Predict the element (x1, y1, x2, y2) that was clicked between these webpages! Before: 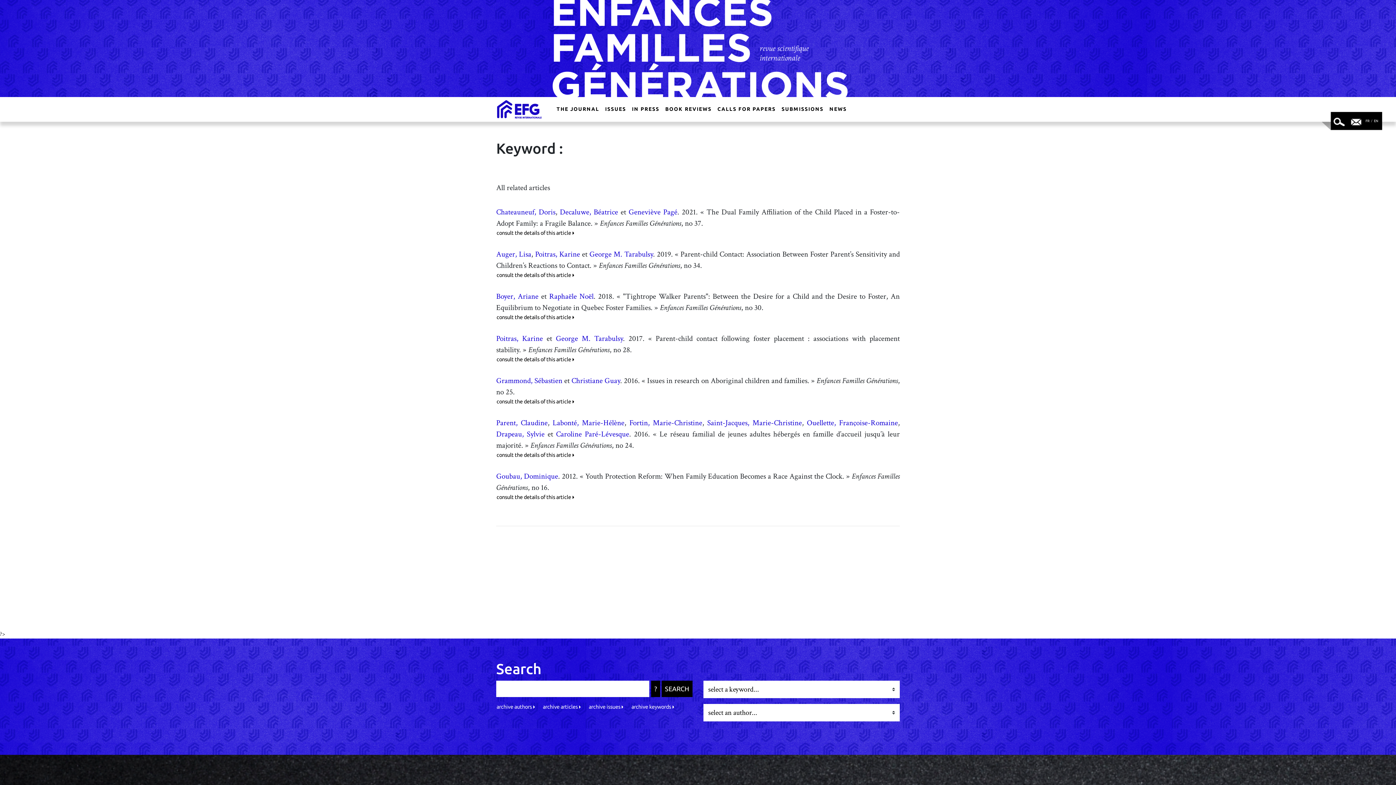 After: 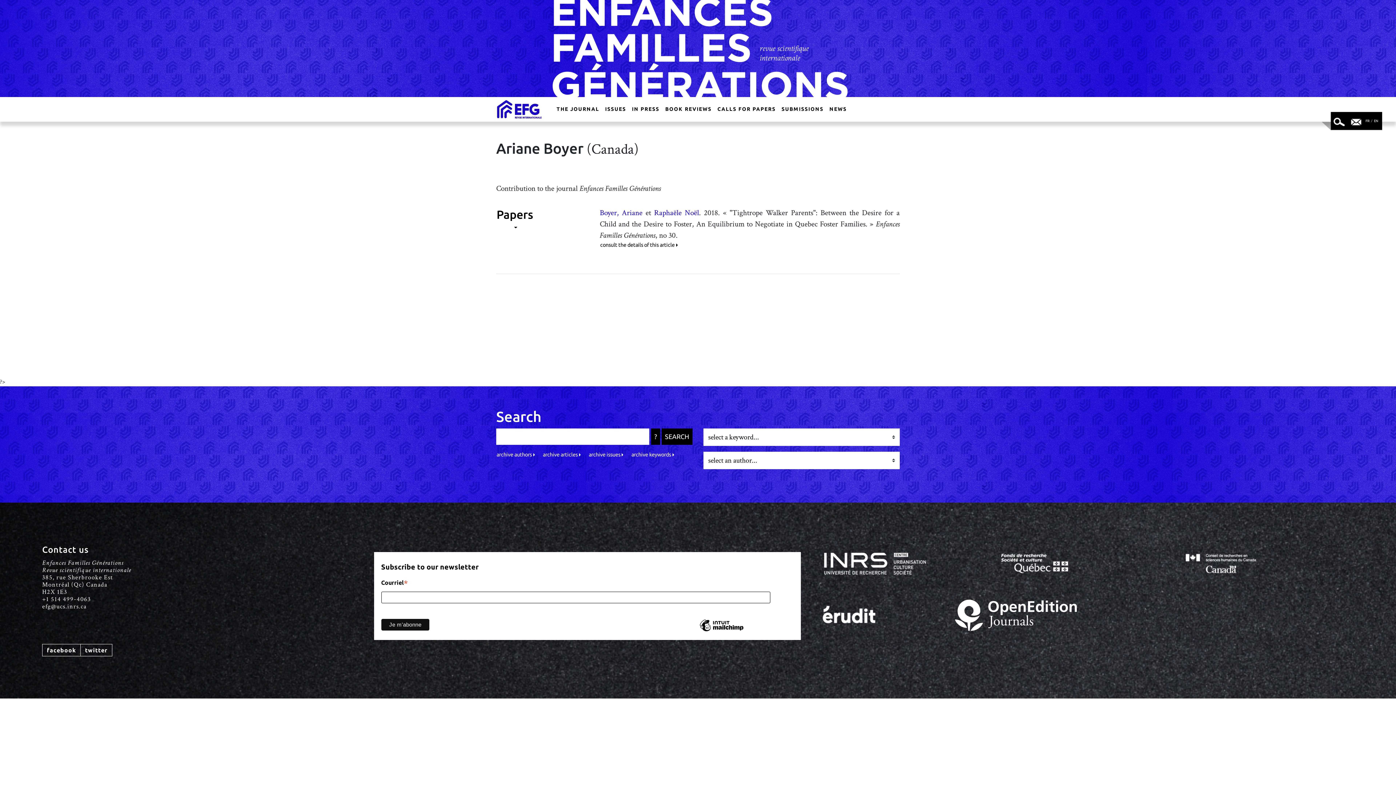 Action: label: Boyer, Ariane bbox: (496, 291, 538, 301)